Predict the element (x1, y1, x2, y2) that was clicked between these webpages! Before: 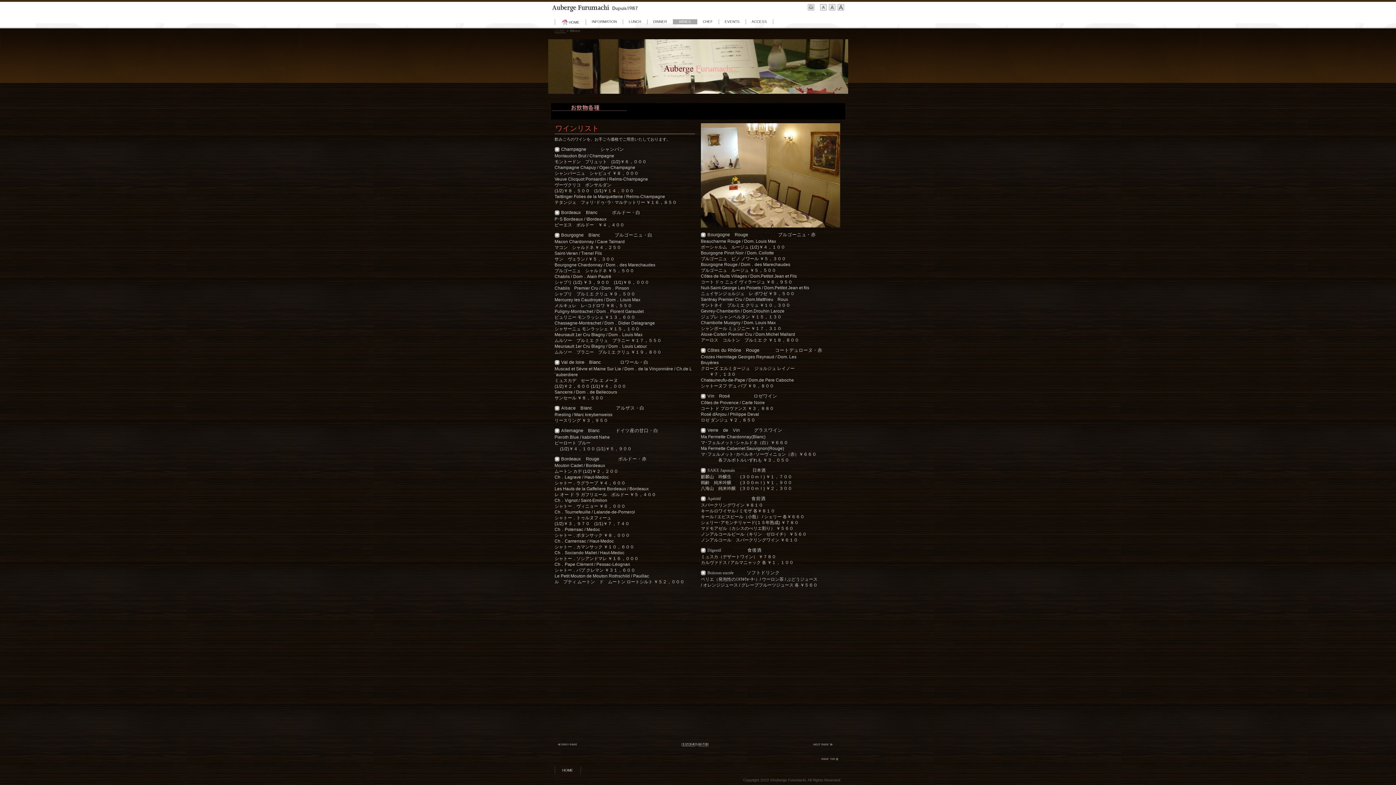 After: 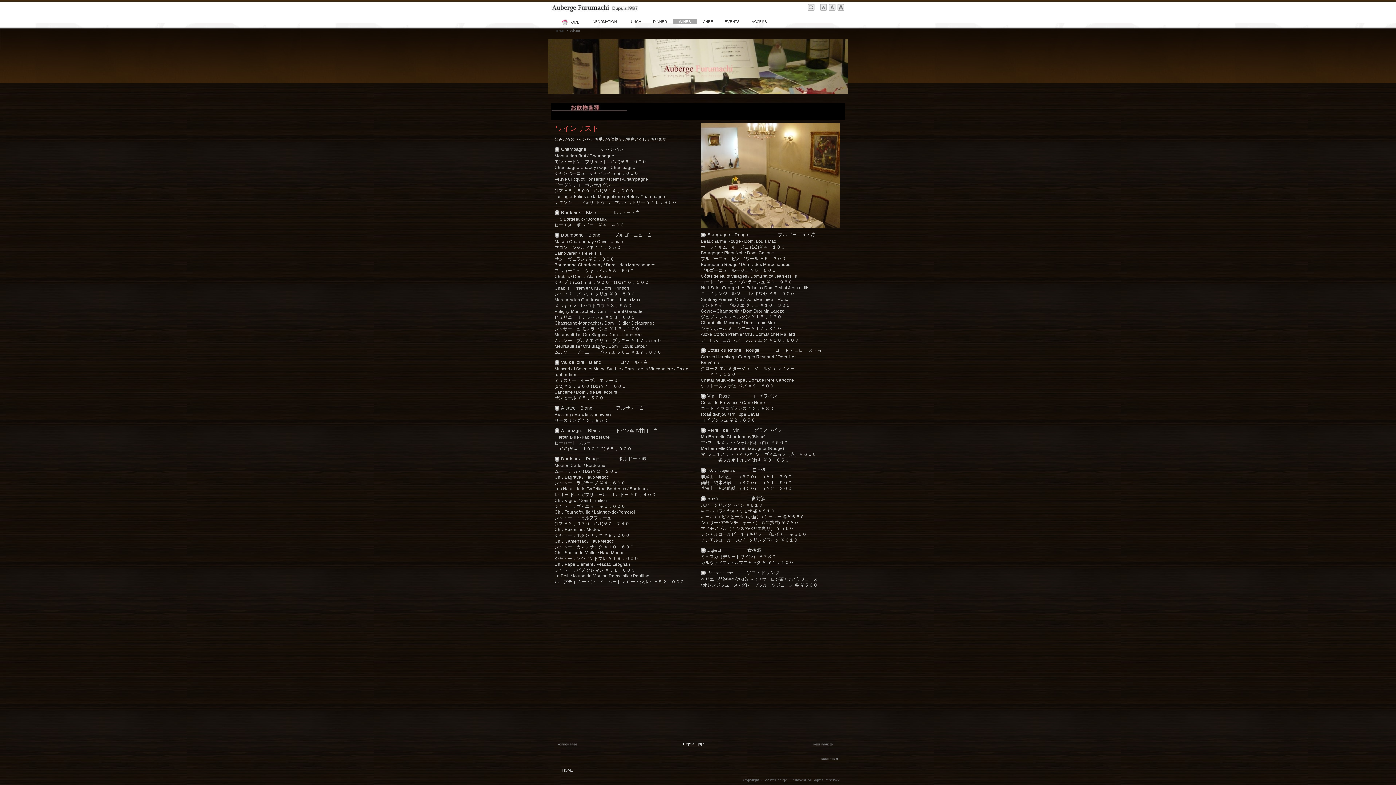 Action: label: WINES bbox: (673, 19, 696, 24)